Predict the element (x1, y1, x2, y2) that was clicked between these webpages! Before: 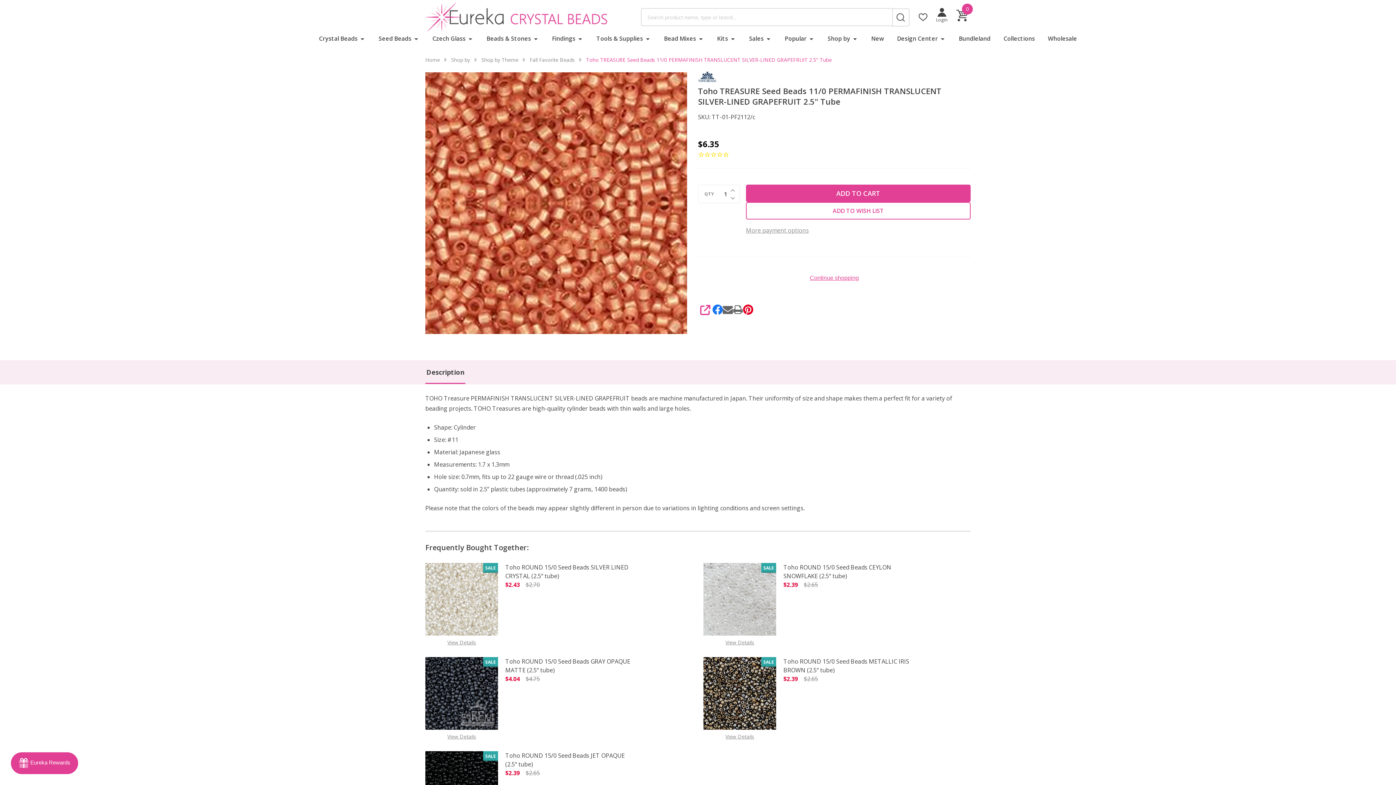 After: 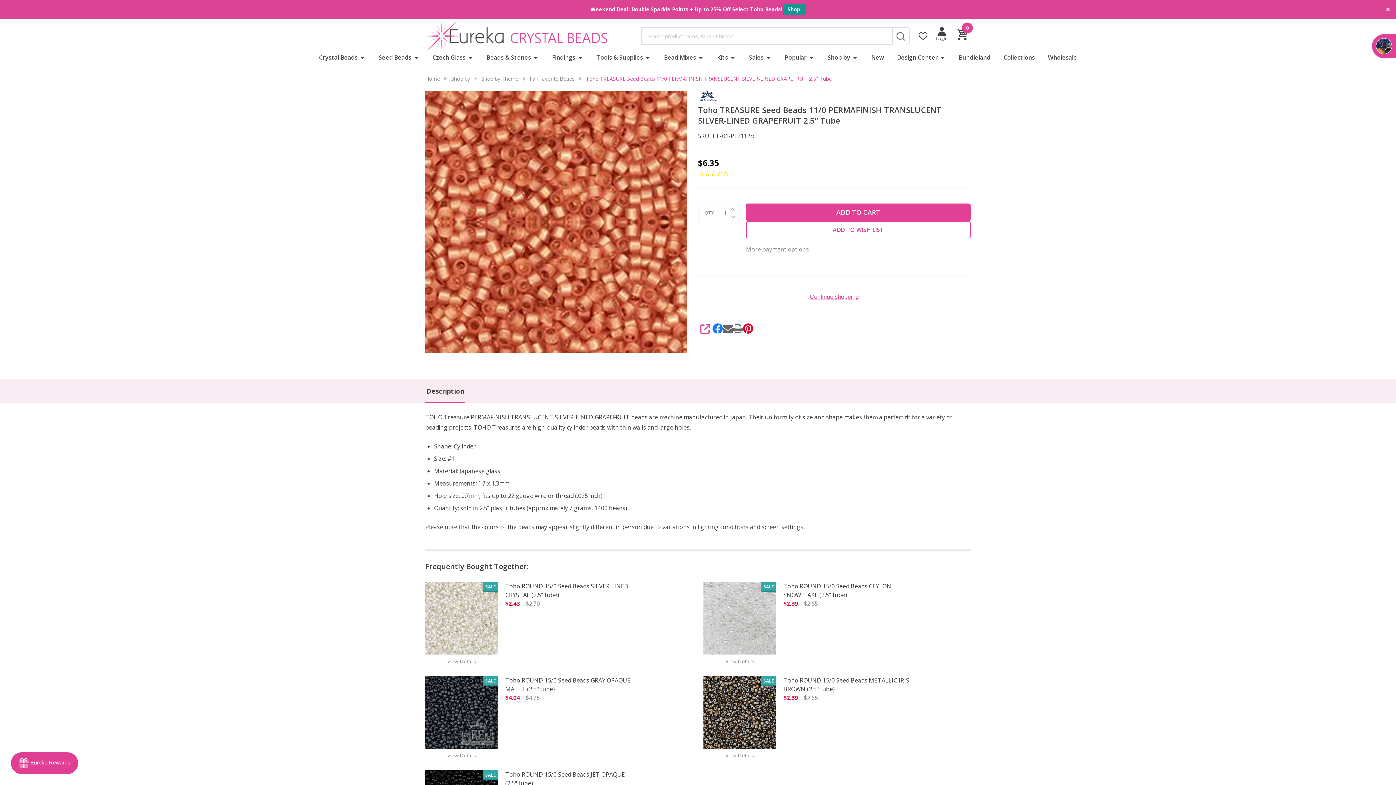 Action: label: Pinterest  bbox: (743, 304, 753, 314)